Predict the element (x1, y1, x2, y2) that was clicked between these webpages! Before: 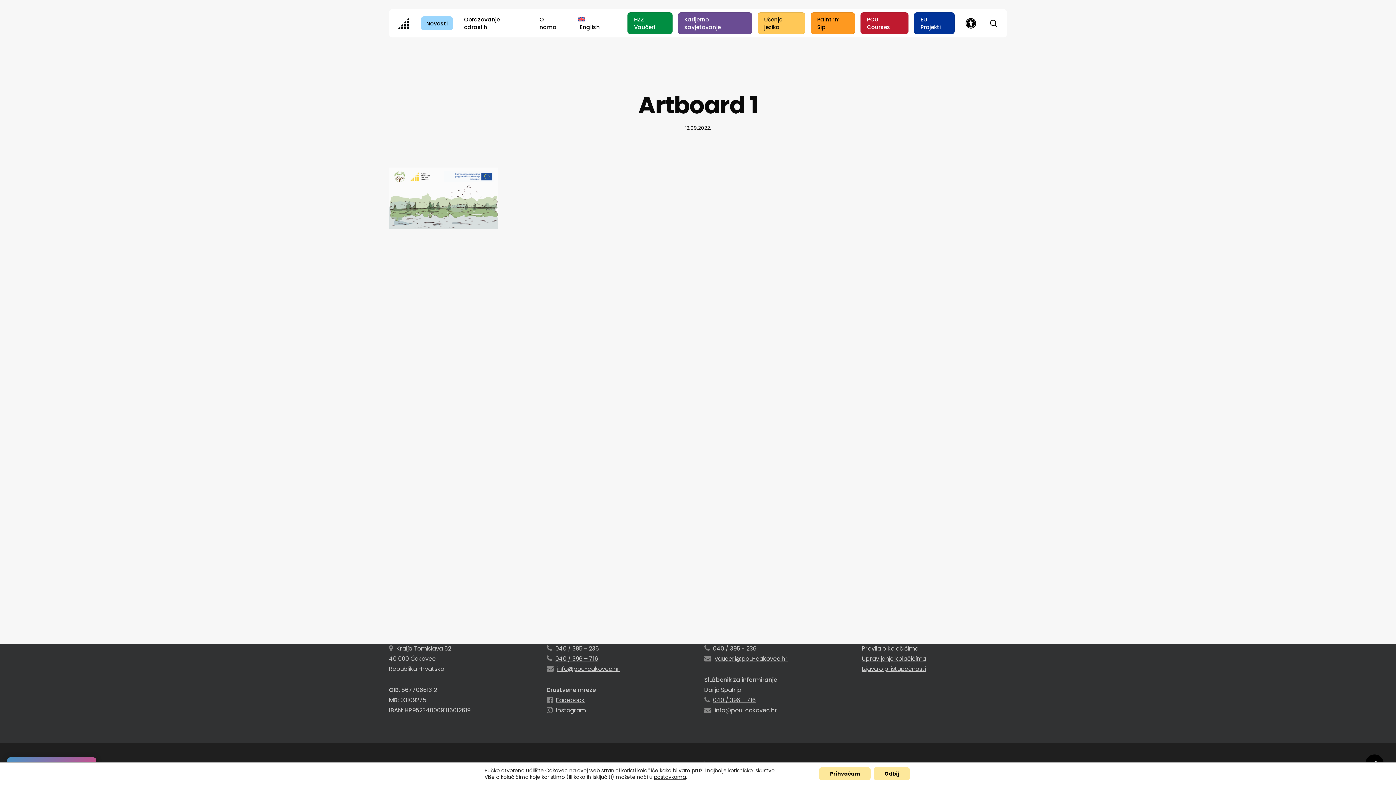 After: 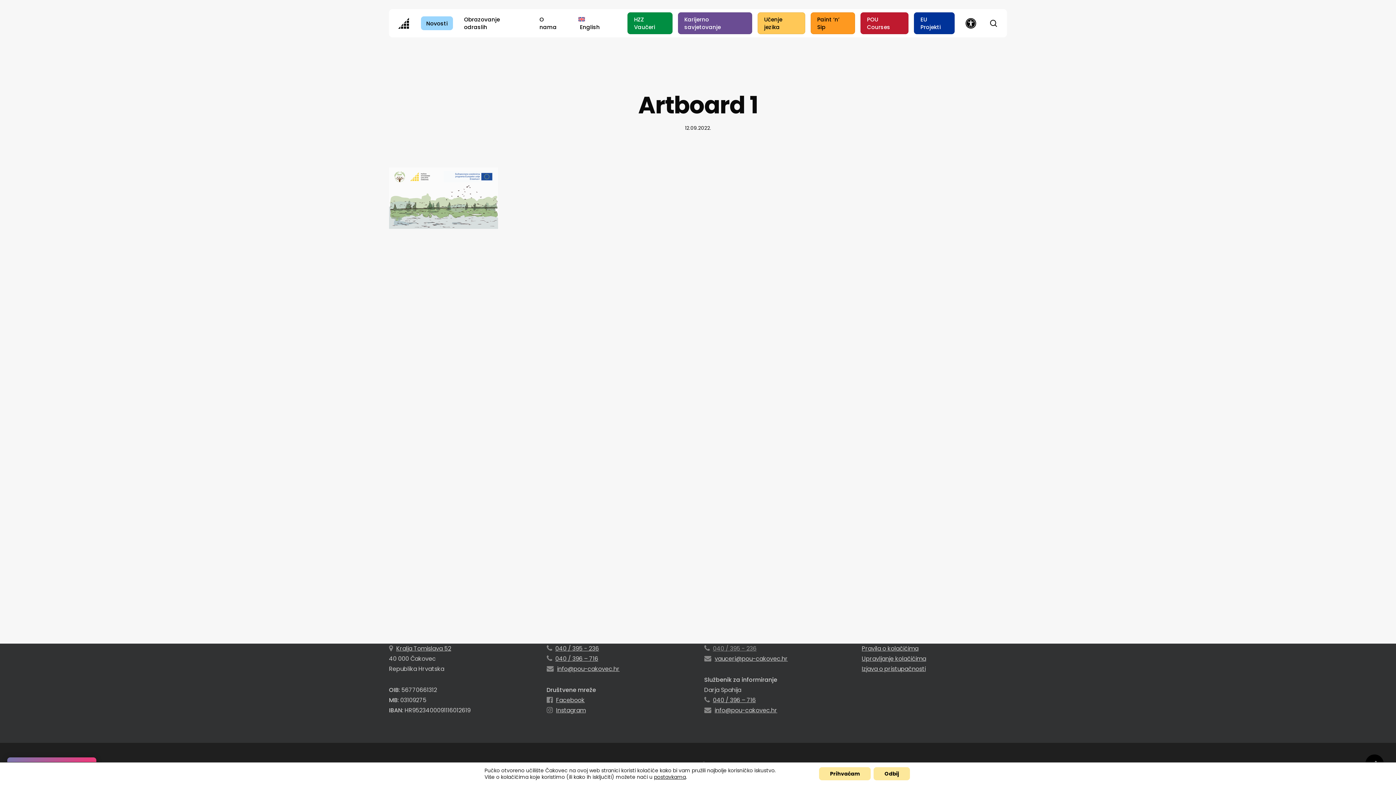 Action: label: 040 / 395 - 236 bbox: (713, 644, 756, 653)